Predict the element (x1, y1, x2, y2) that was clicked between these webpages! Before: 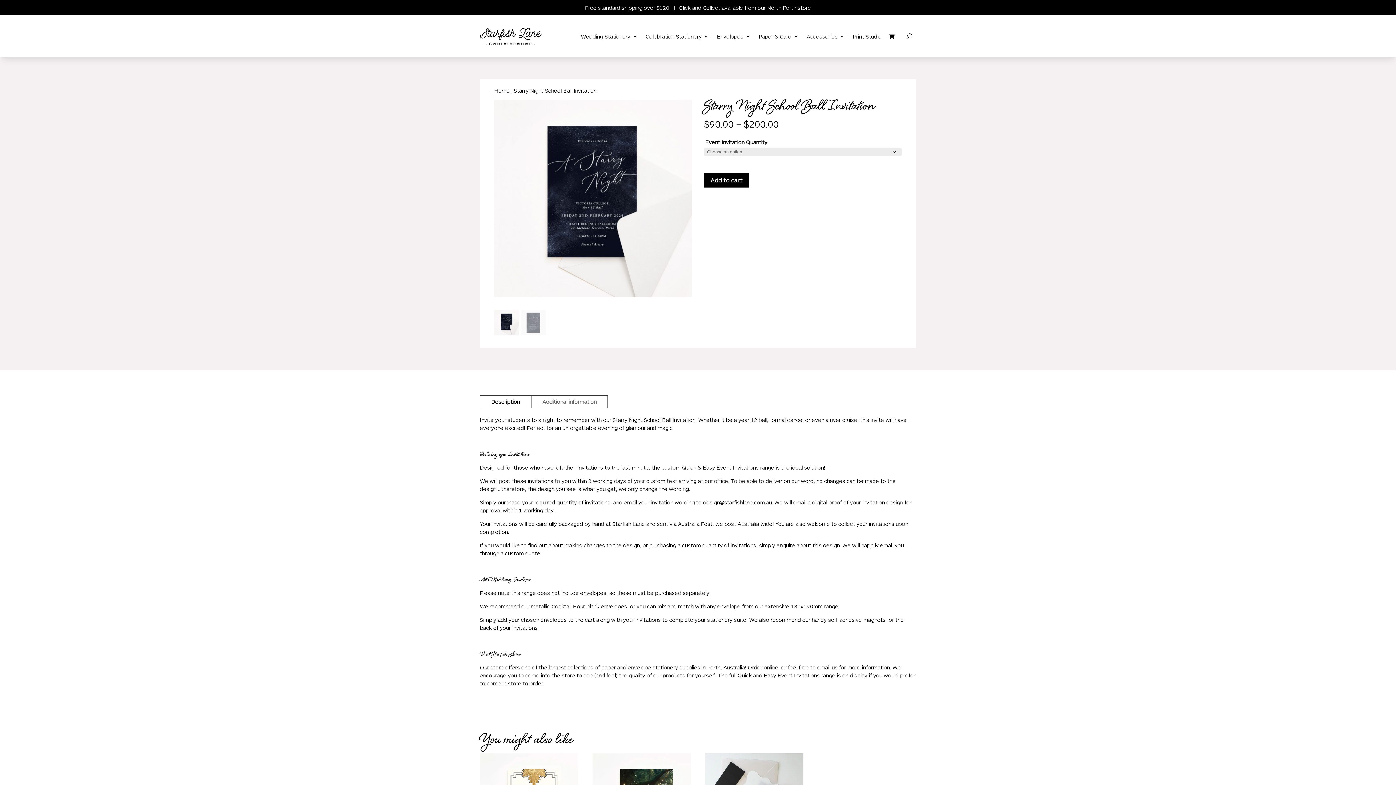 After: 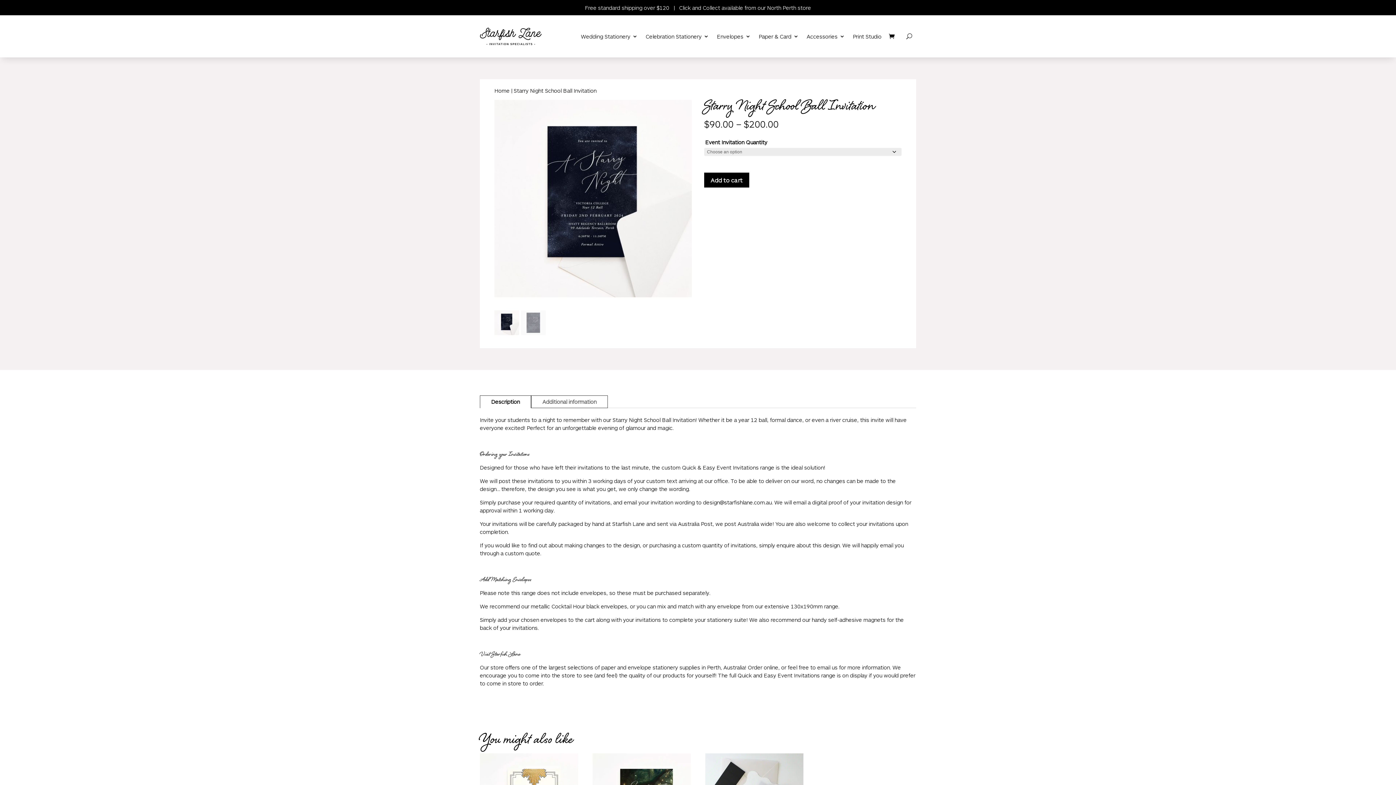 Action: label: Description bbox: (480, 395, 530, 408)